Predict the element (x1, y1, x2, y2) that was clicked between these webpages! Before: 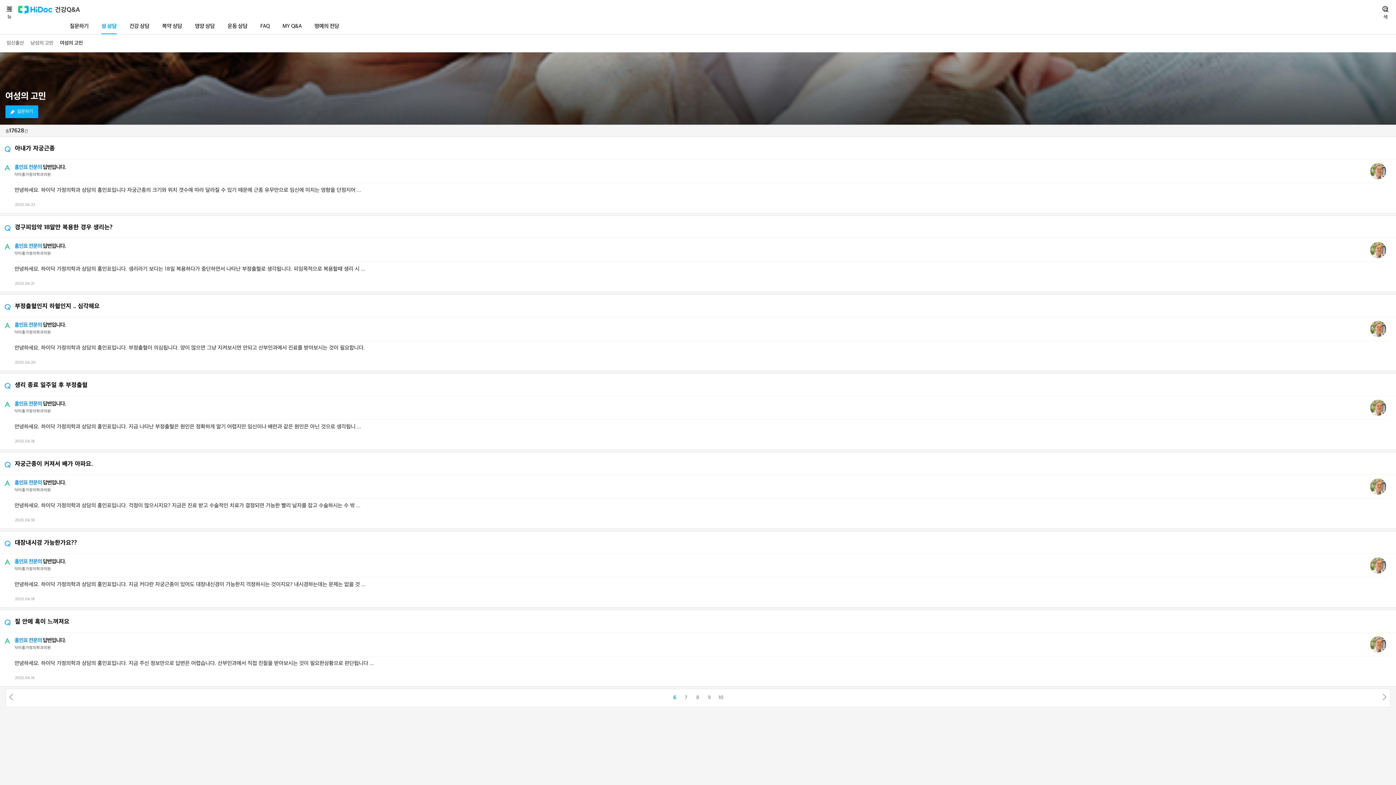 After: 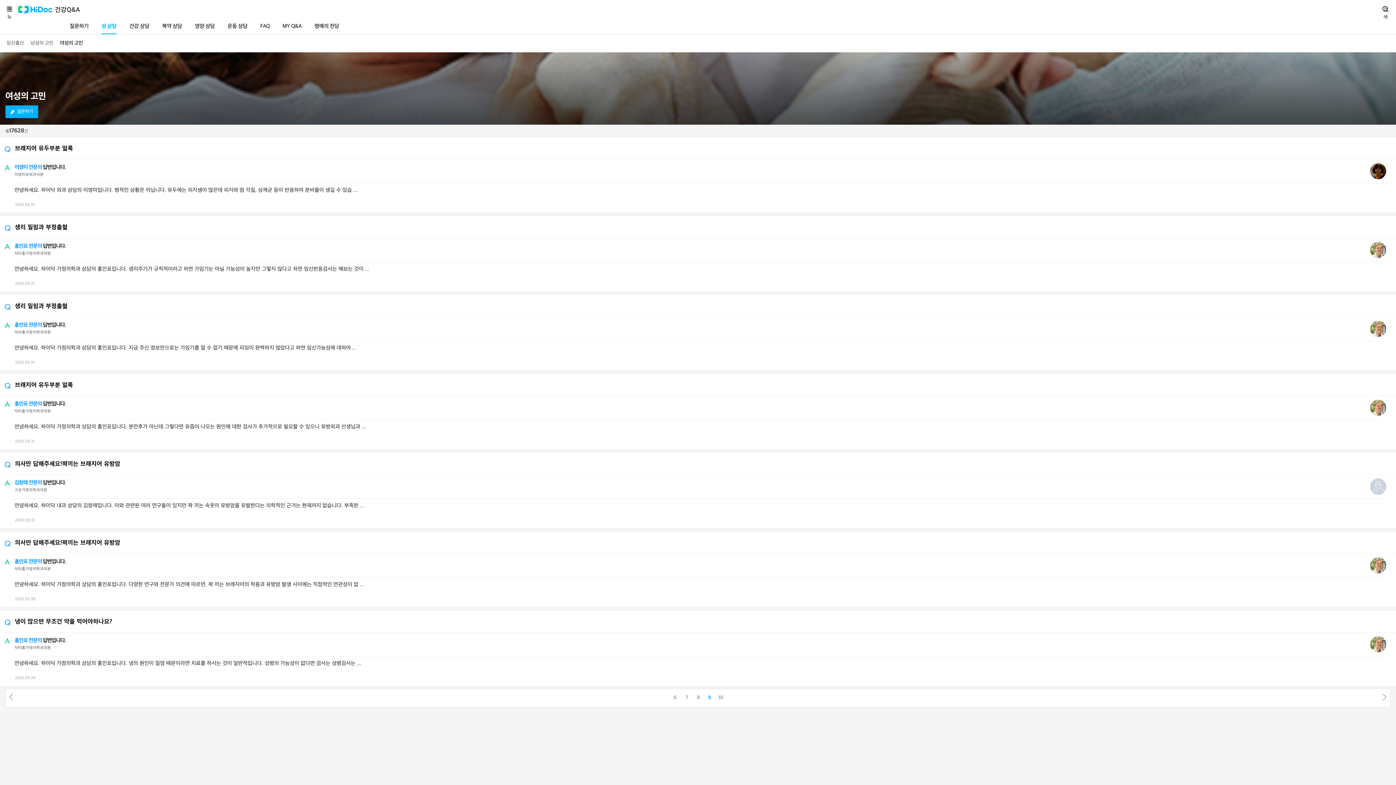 Action: bbox: (703, 692, 715, 703) label: 9